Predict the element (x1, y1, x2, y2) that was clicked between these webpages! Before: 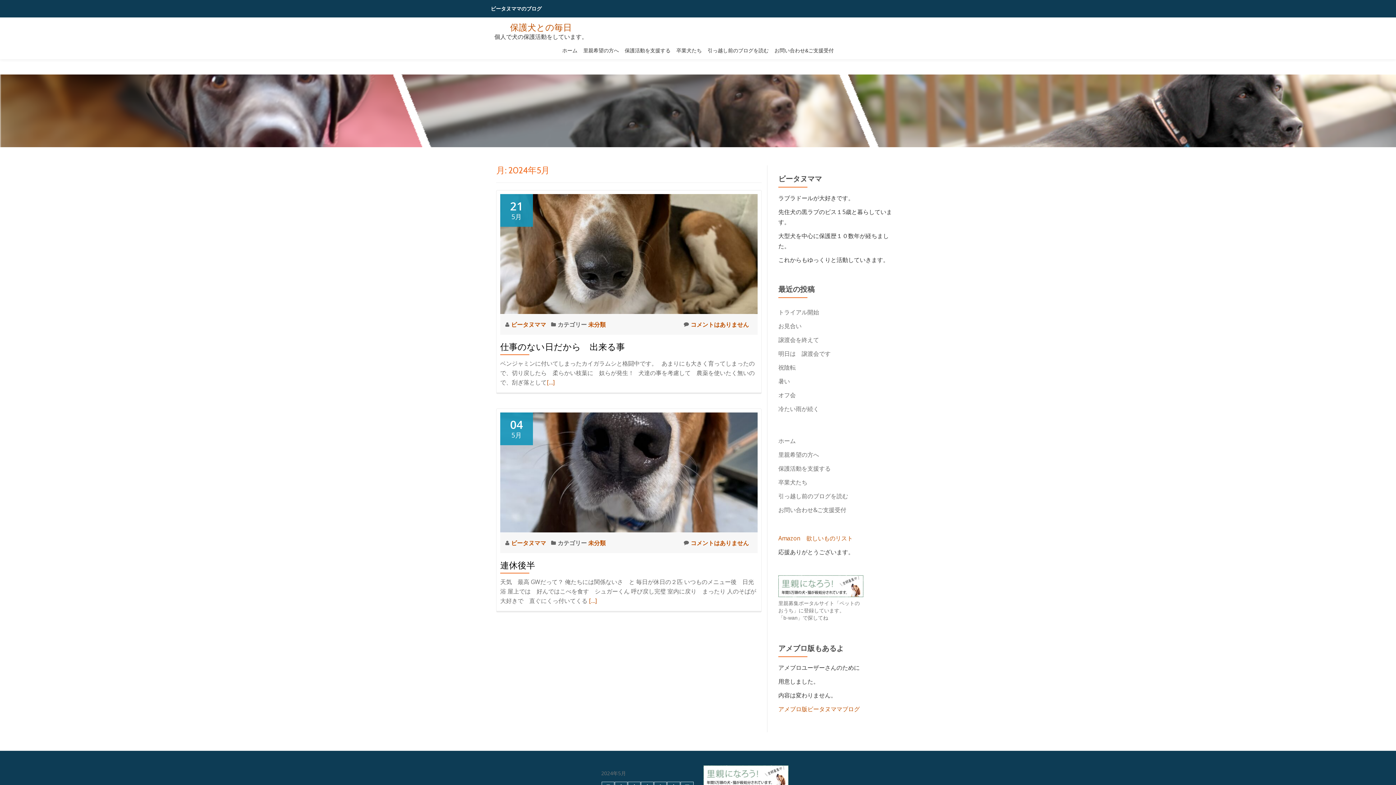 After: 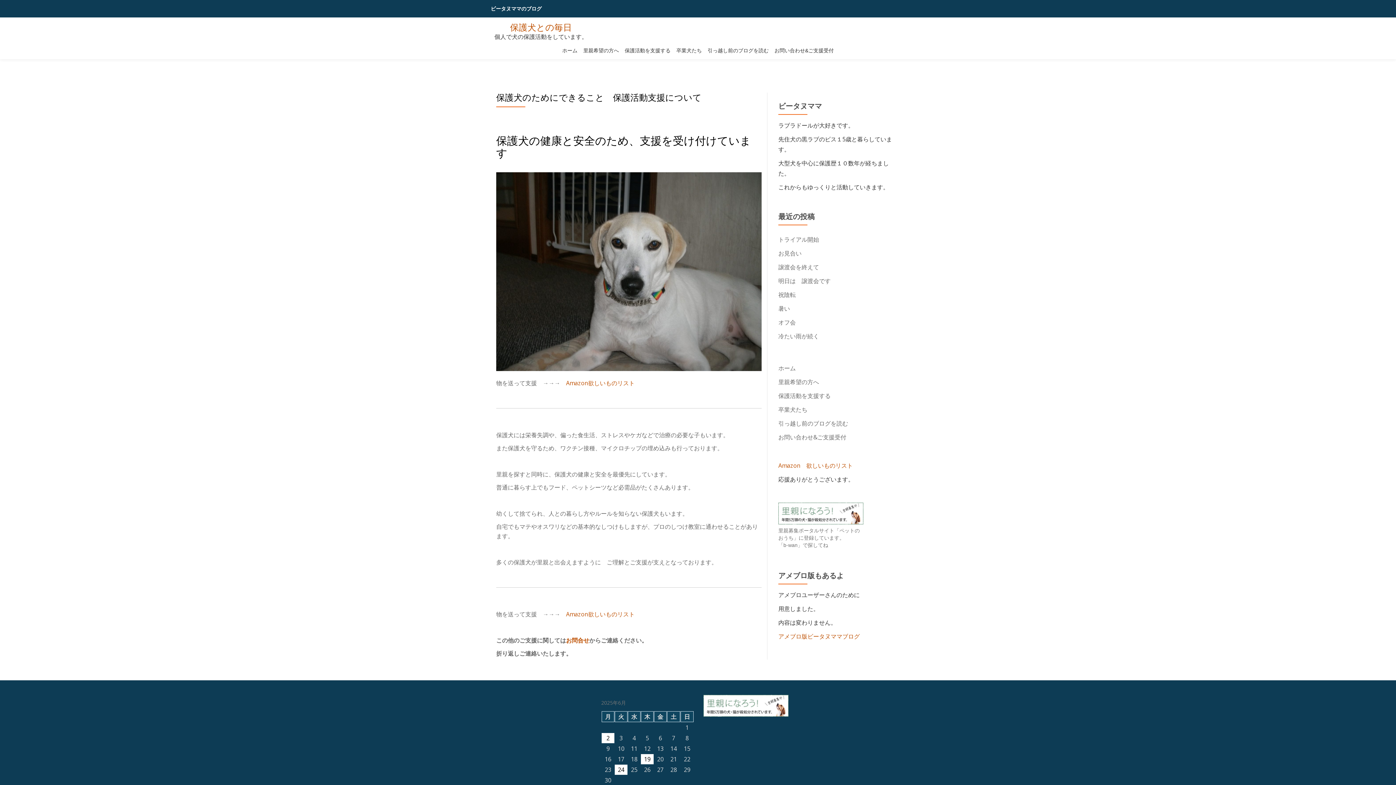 Action: bbox: (778, 464, 830, 472) label: 保護活動を支援する